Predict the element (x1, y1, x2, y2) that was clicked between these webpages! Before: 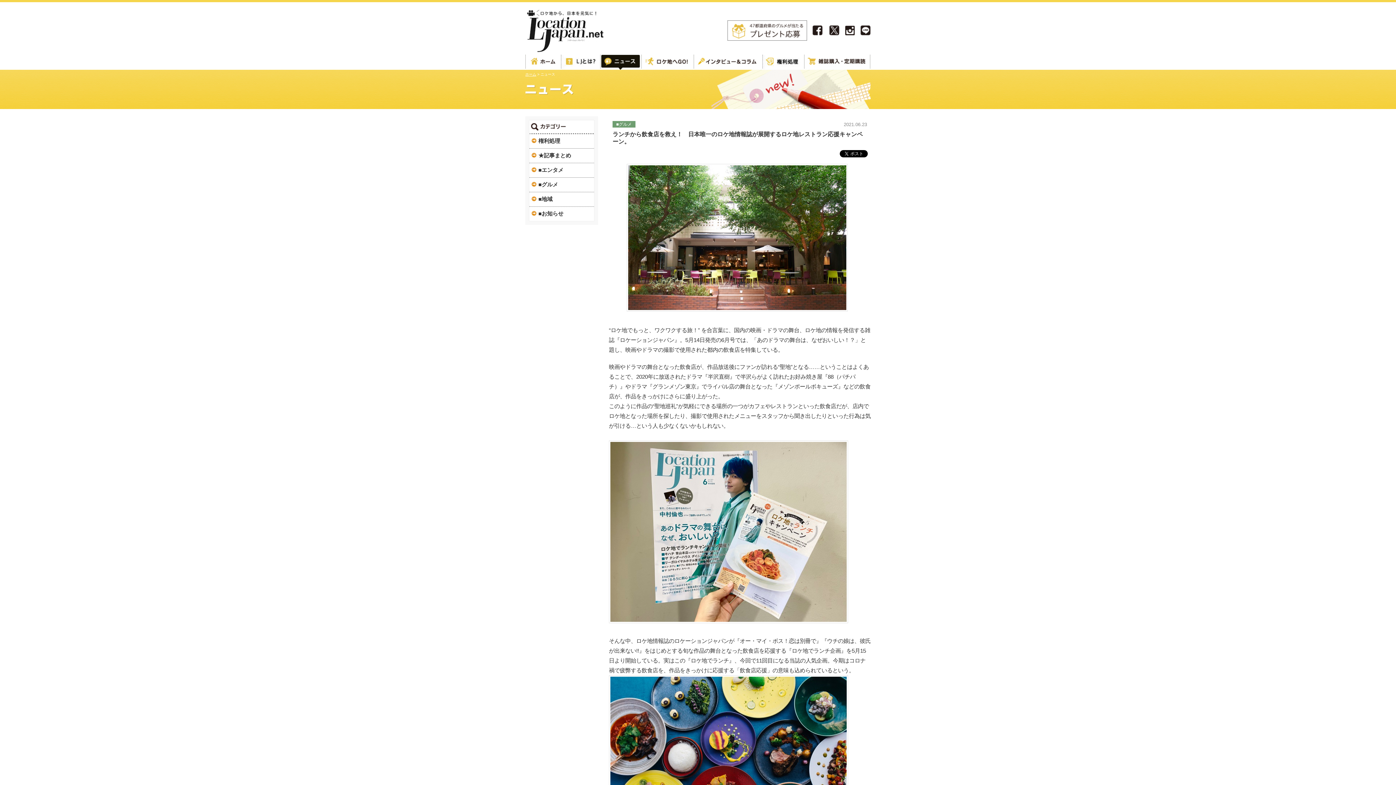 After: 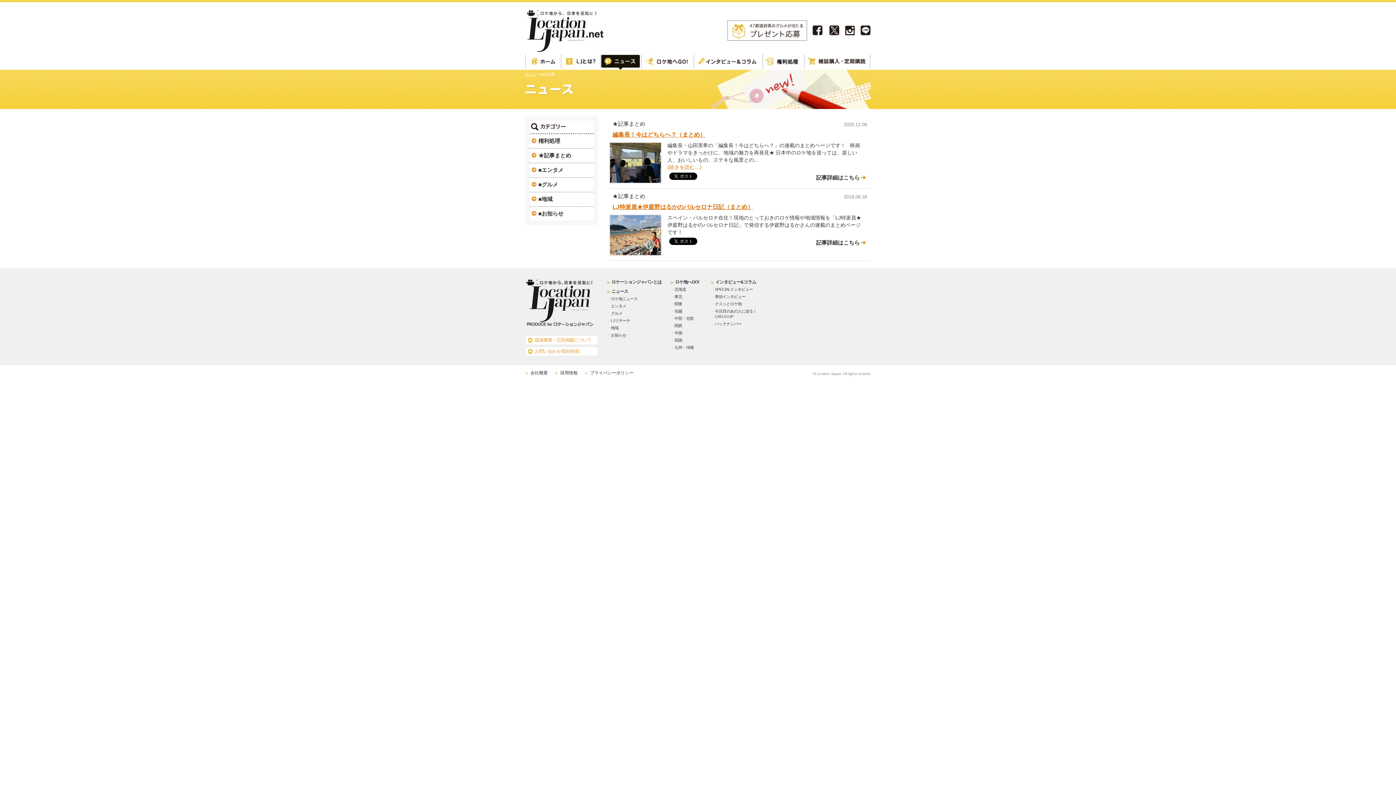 Action: bbox: (529, 148, 593, 162) label: ★記事まとめ